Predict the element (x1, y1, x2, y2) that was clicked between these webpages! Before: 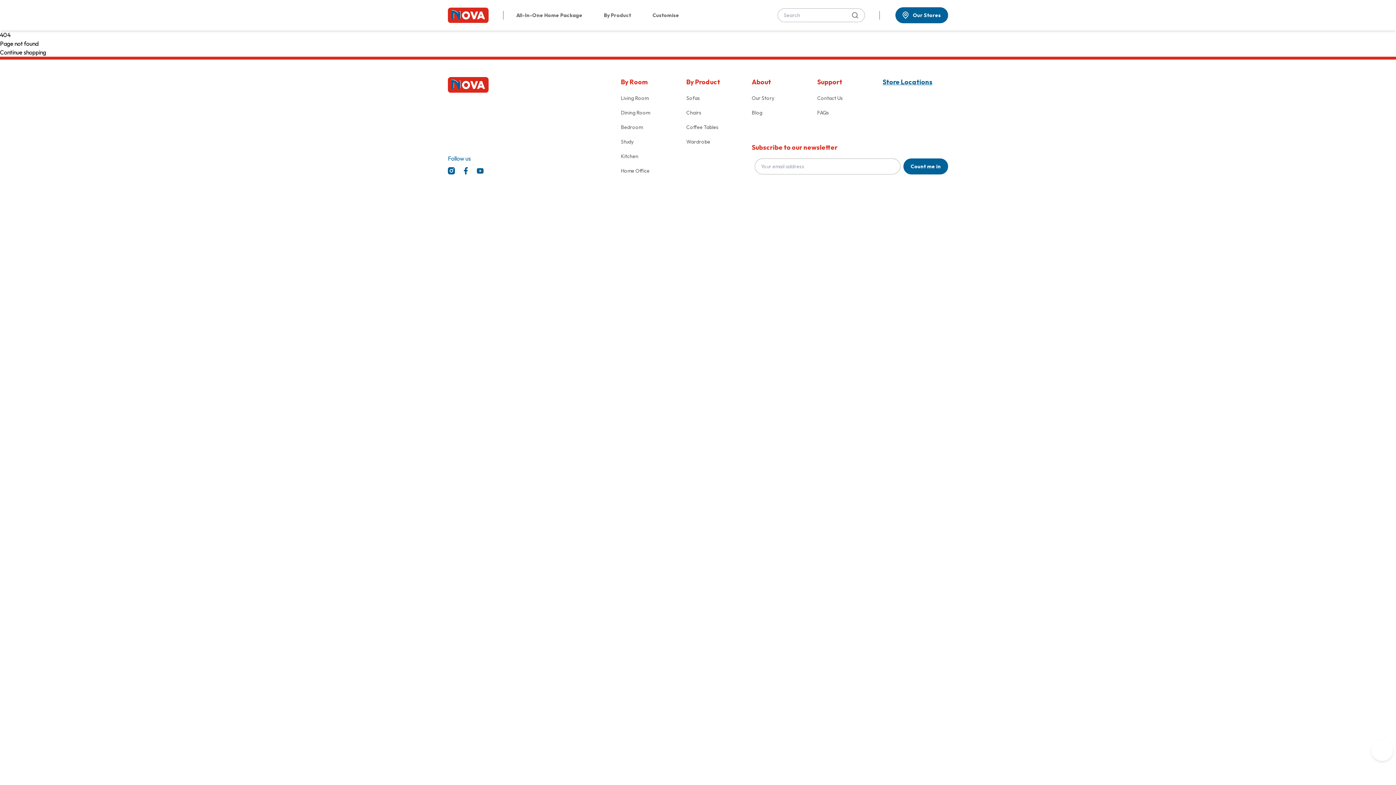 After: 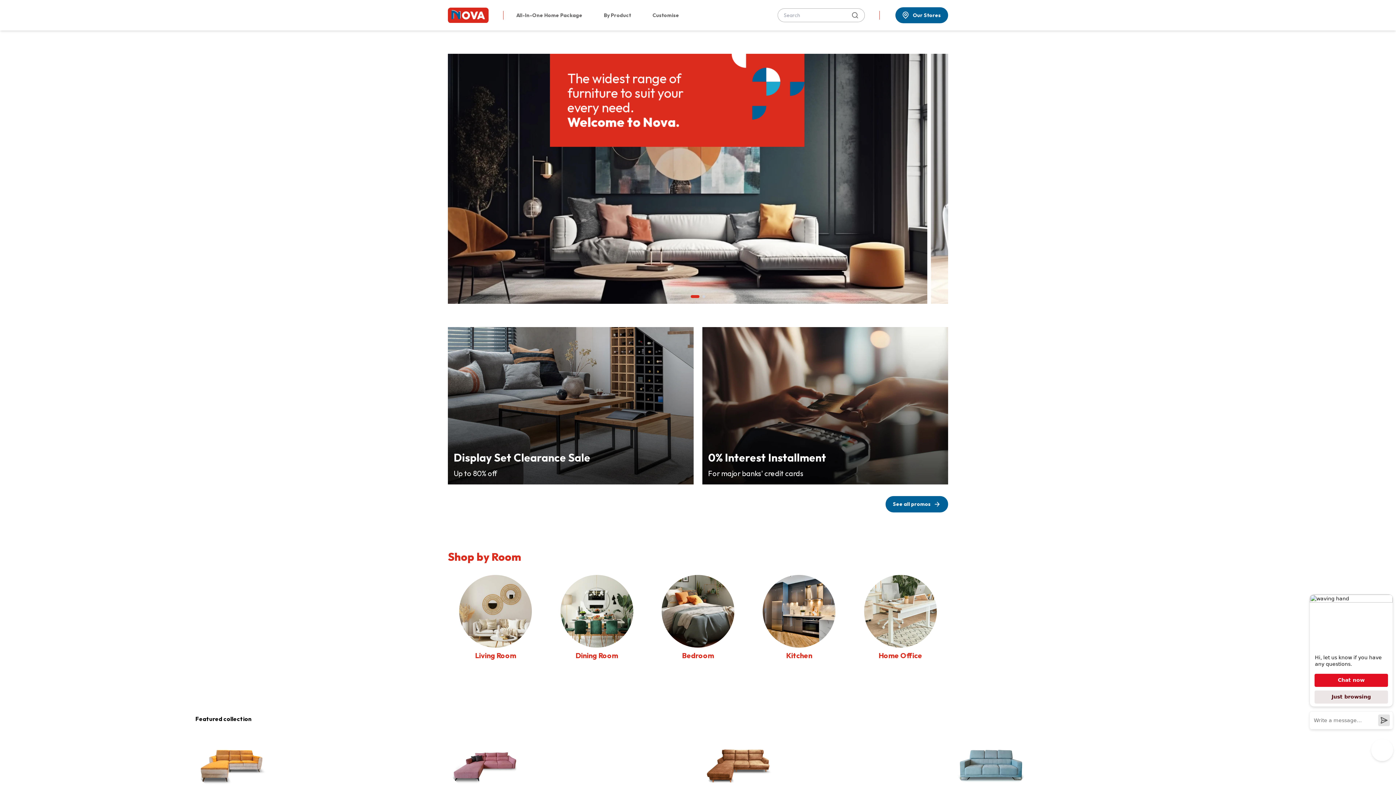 Action: bbox: (448, 77, 621, 130)